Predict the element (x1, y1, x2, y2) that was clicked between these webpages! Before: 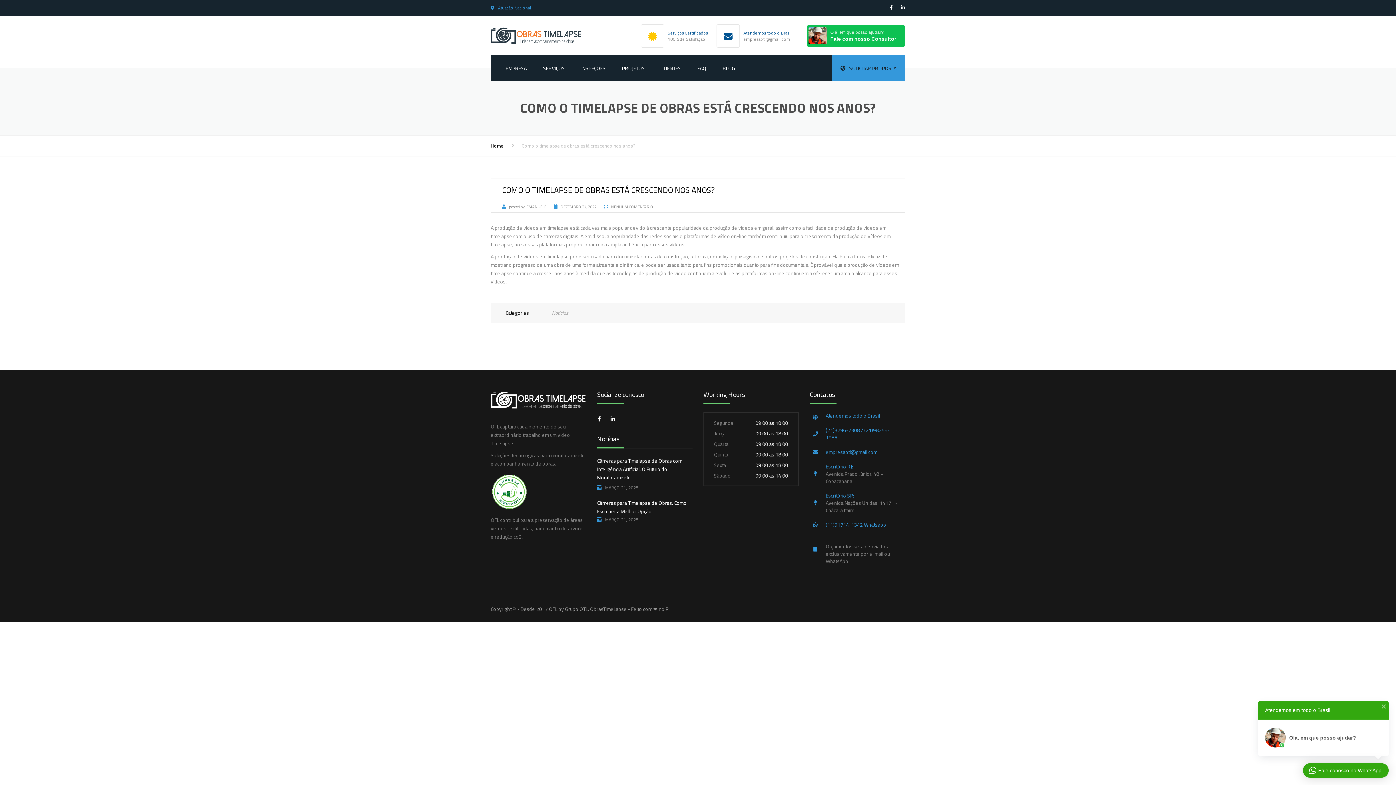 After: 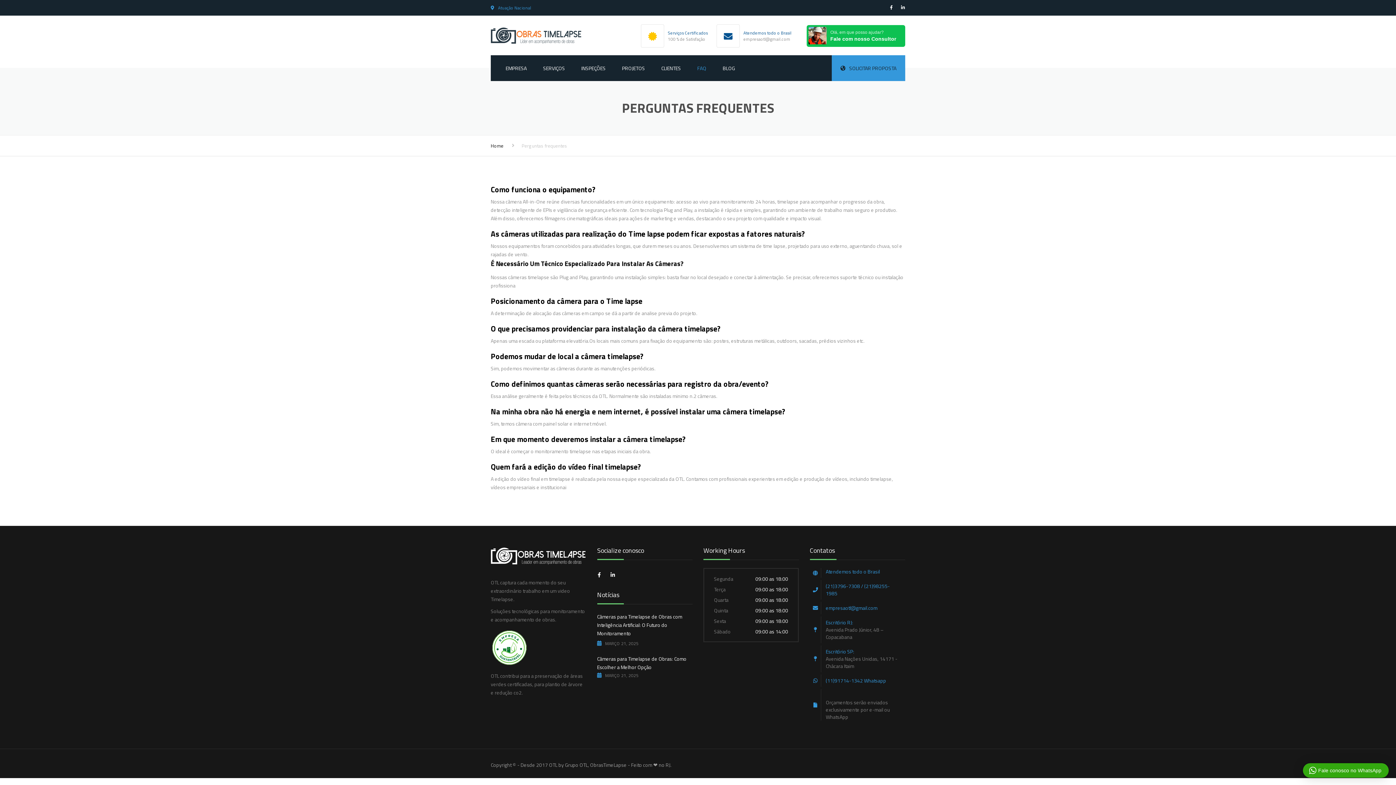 Action: bbox: (689, 55, 714, 81) label: FAQ